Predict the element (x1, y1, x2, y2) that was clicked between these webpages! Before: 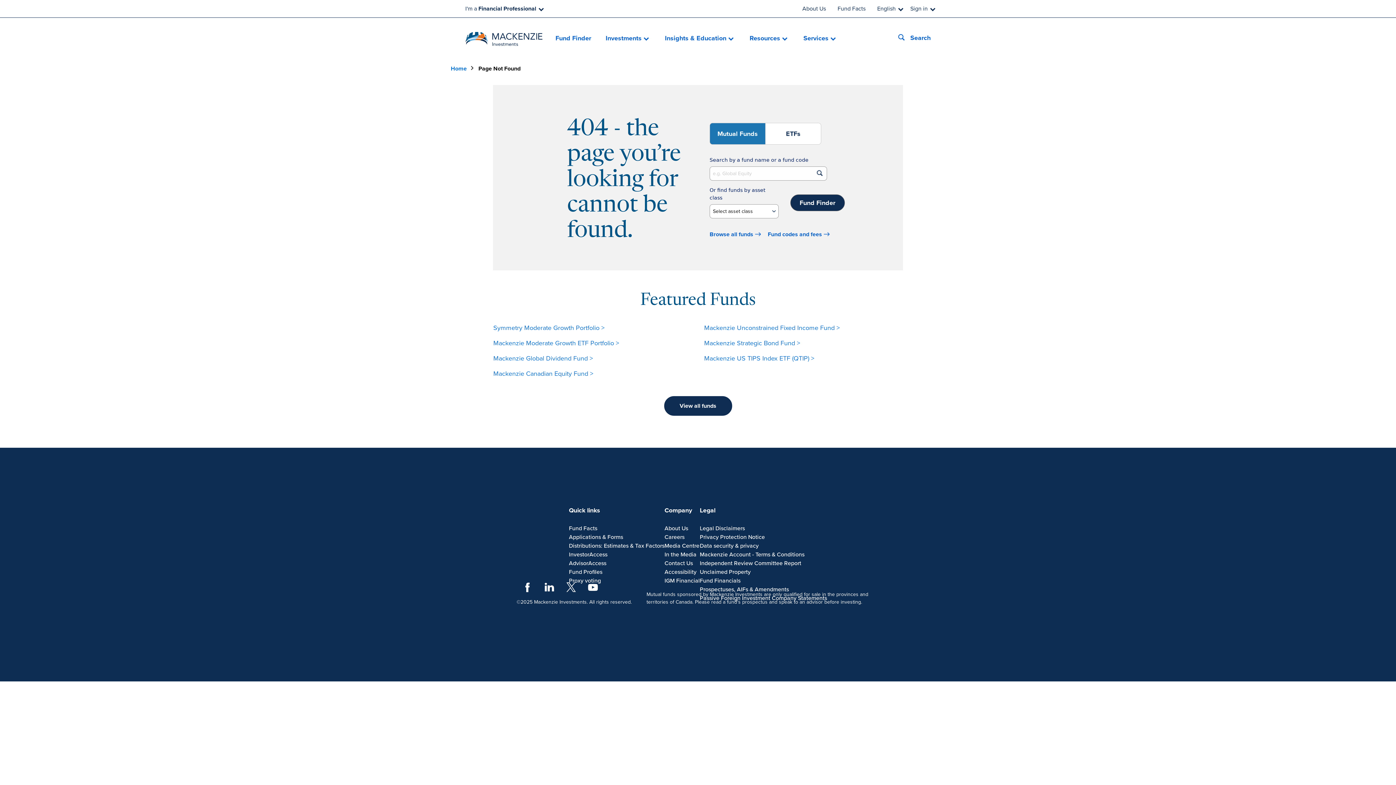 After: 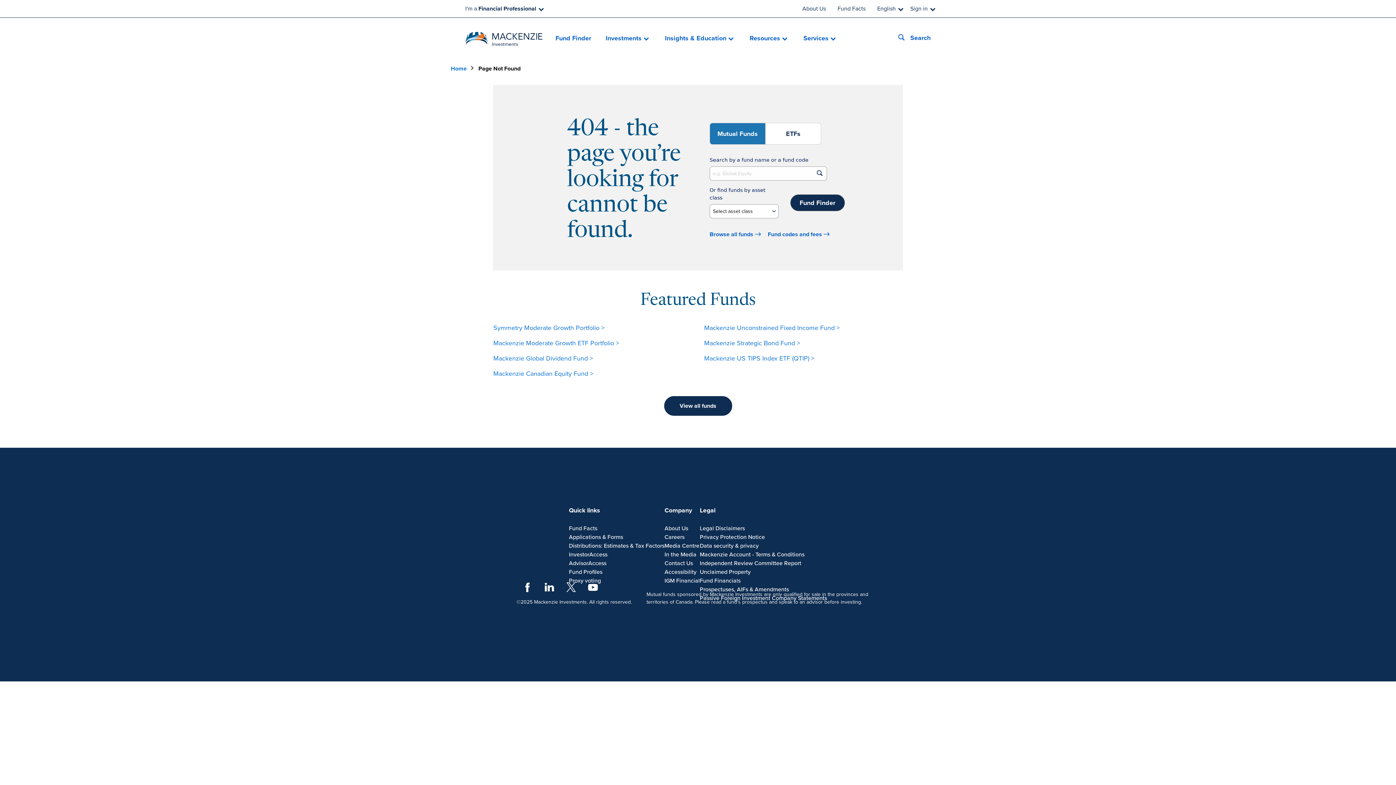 Action: label: Mutual Funds bbox: (709, 122, 765, 144)